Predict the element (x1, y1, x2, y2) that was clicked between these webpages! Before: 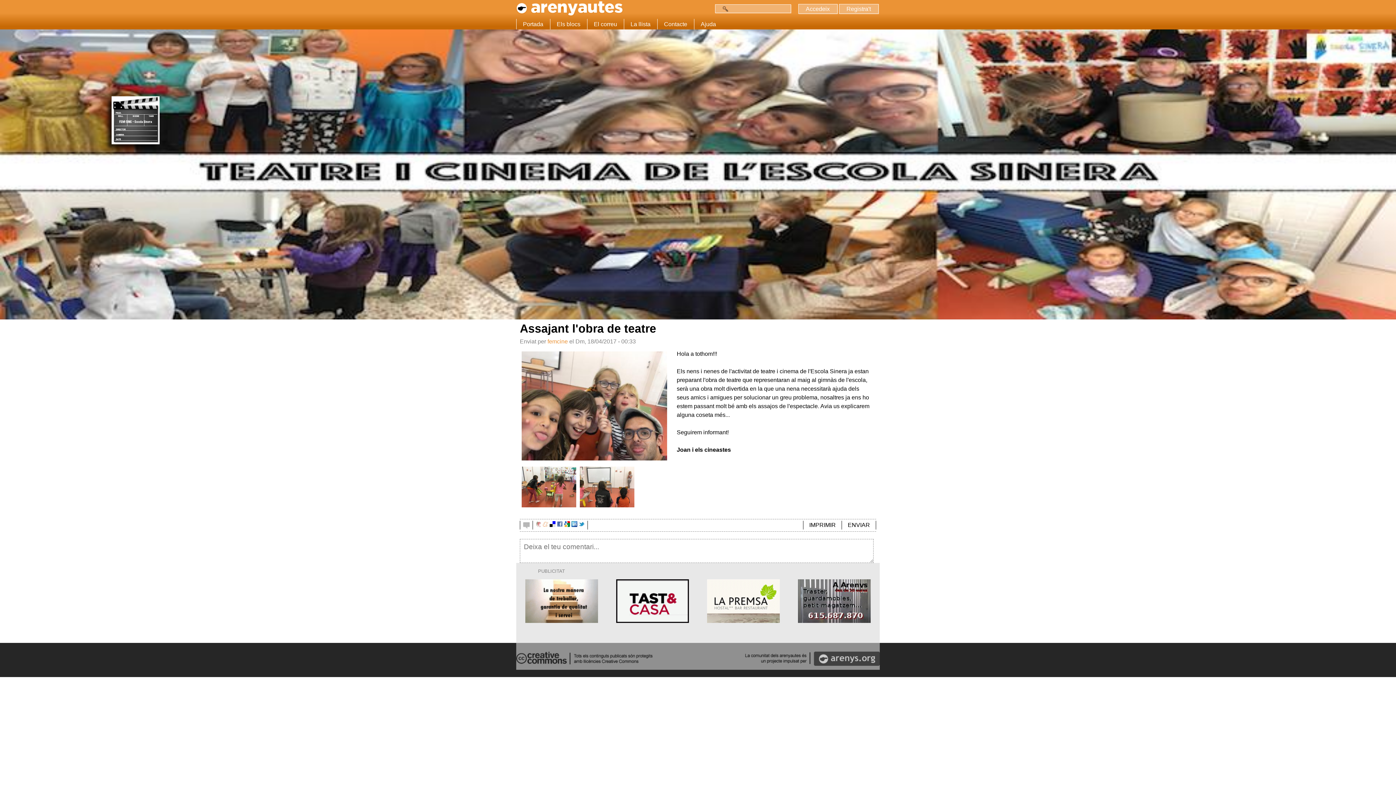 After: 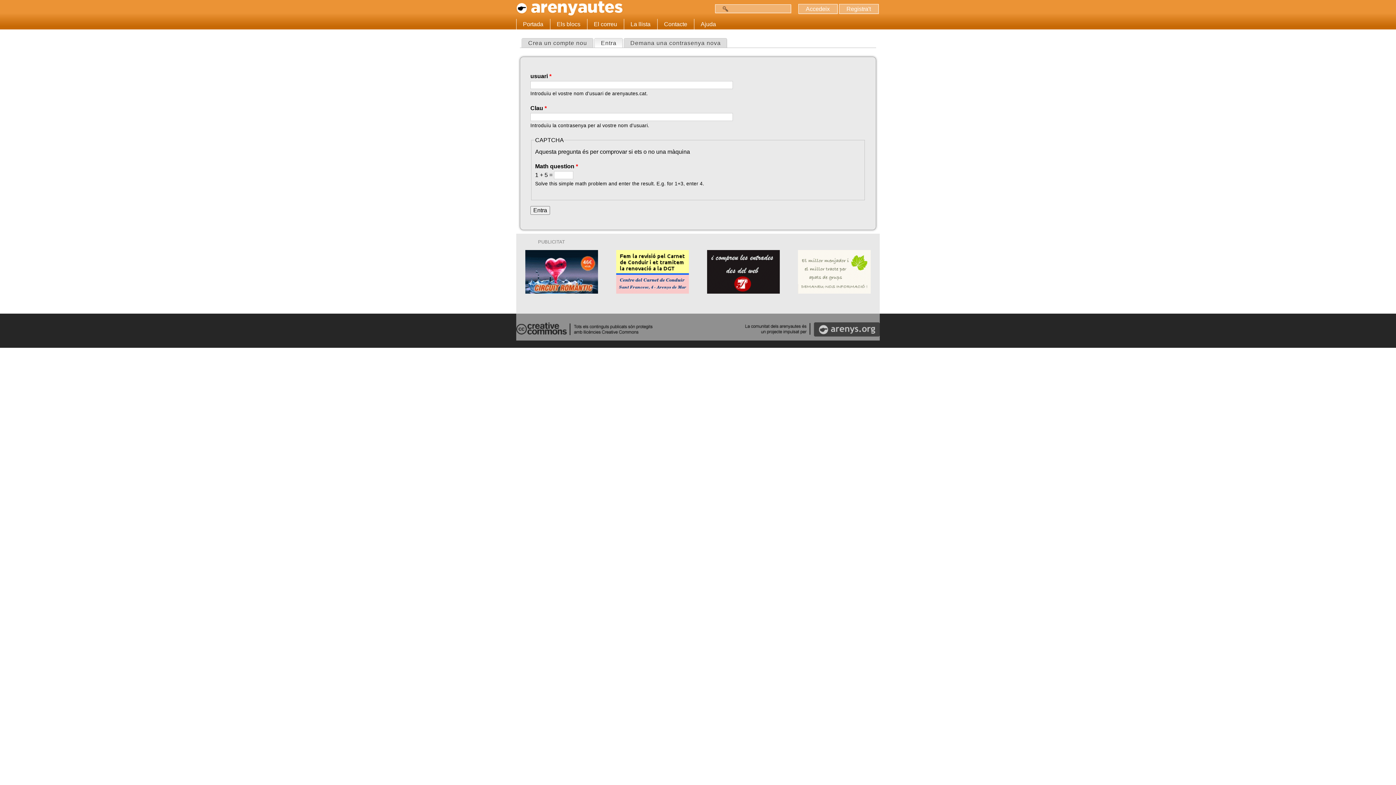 Action: label: Accedeix bbox: (798, 4, 837, 13)